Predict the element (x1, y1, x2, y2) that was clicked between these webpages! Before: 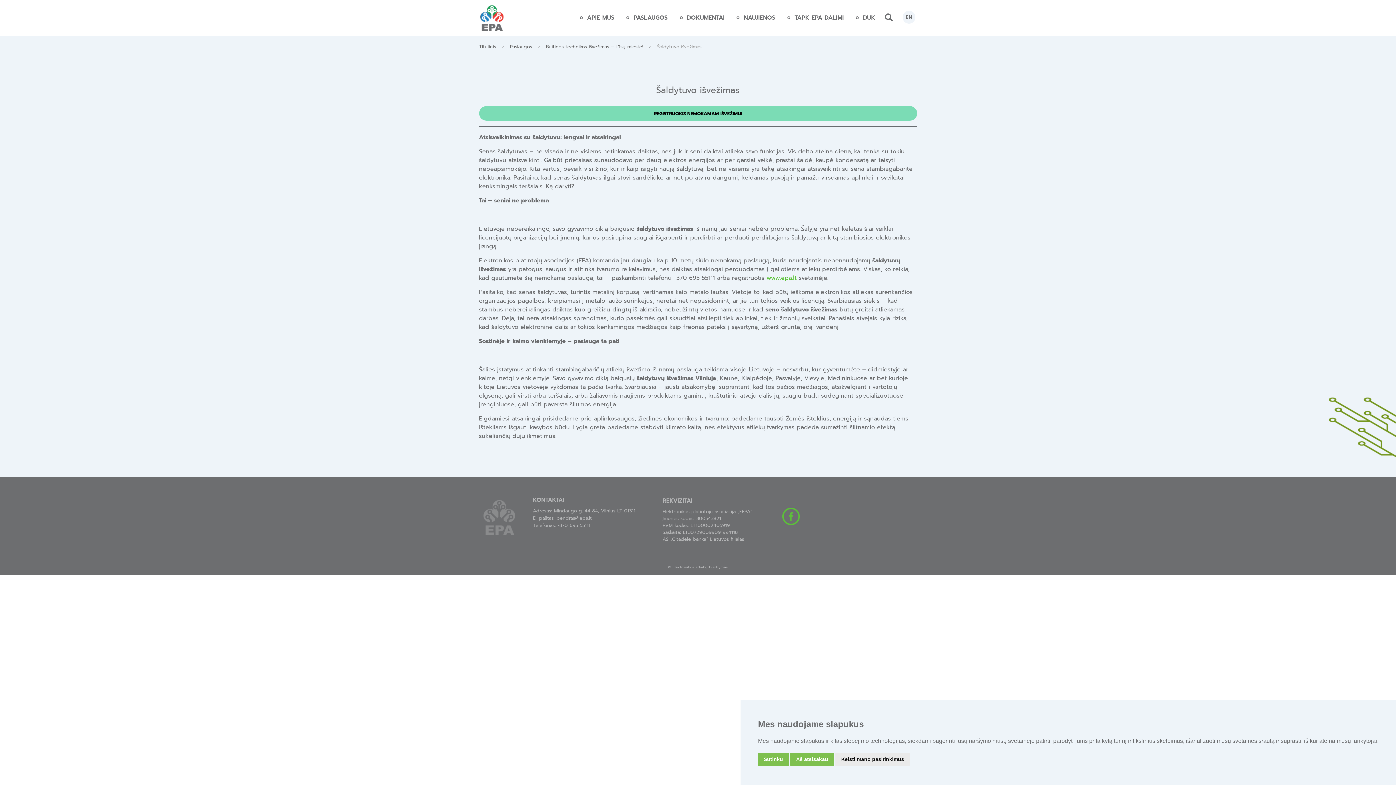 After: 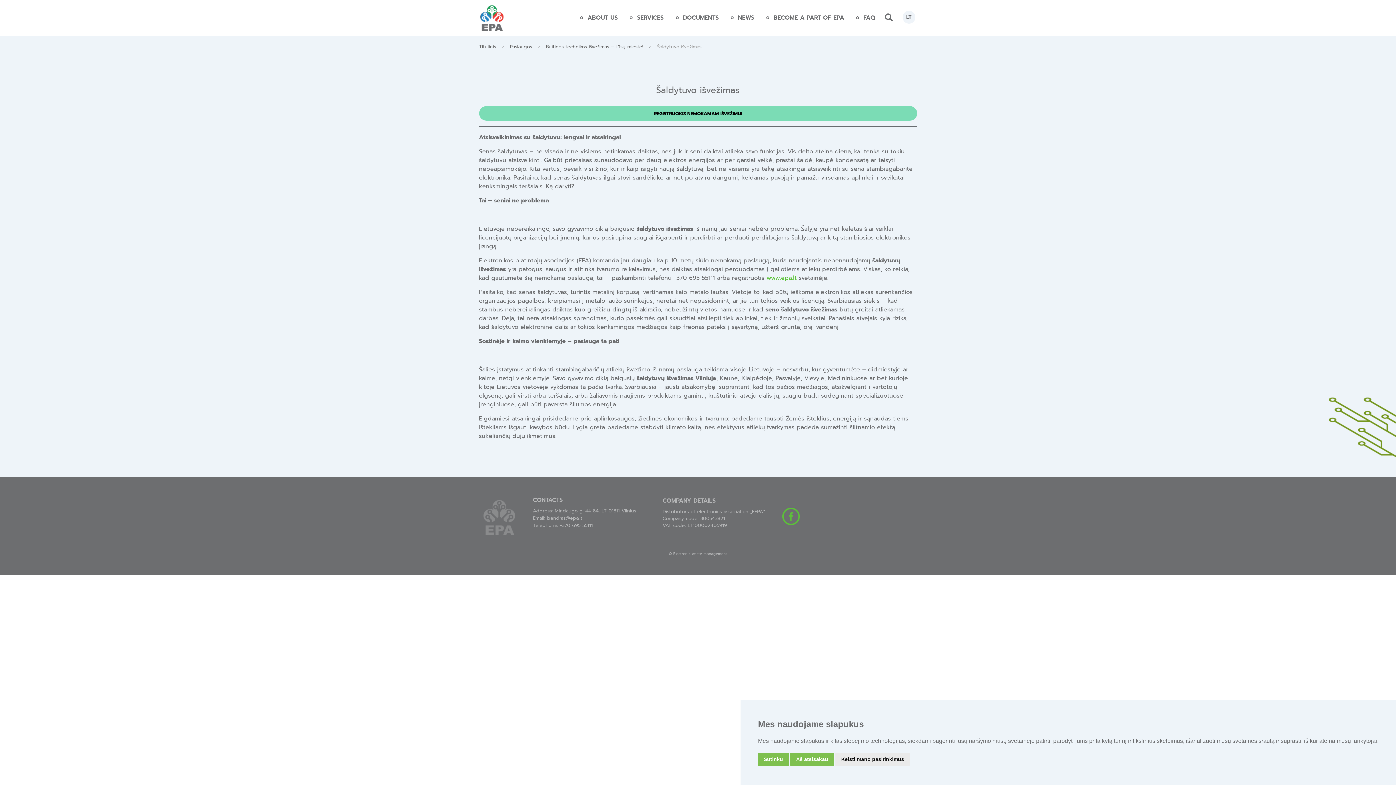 Action: bbox: (902, 11, 915, 23) label: EN